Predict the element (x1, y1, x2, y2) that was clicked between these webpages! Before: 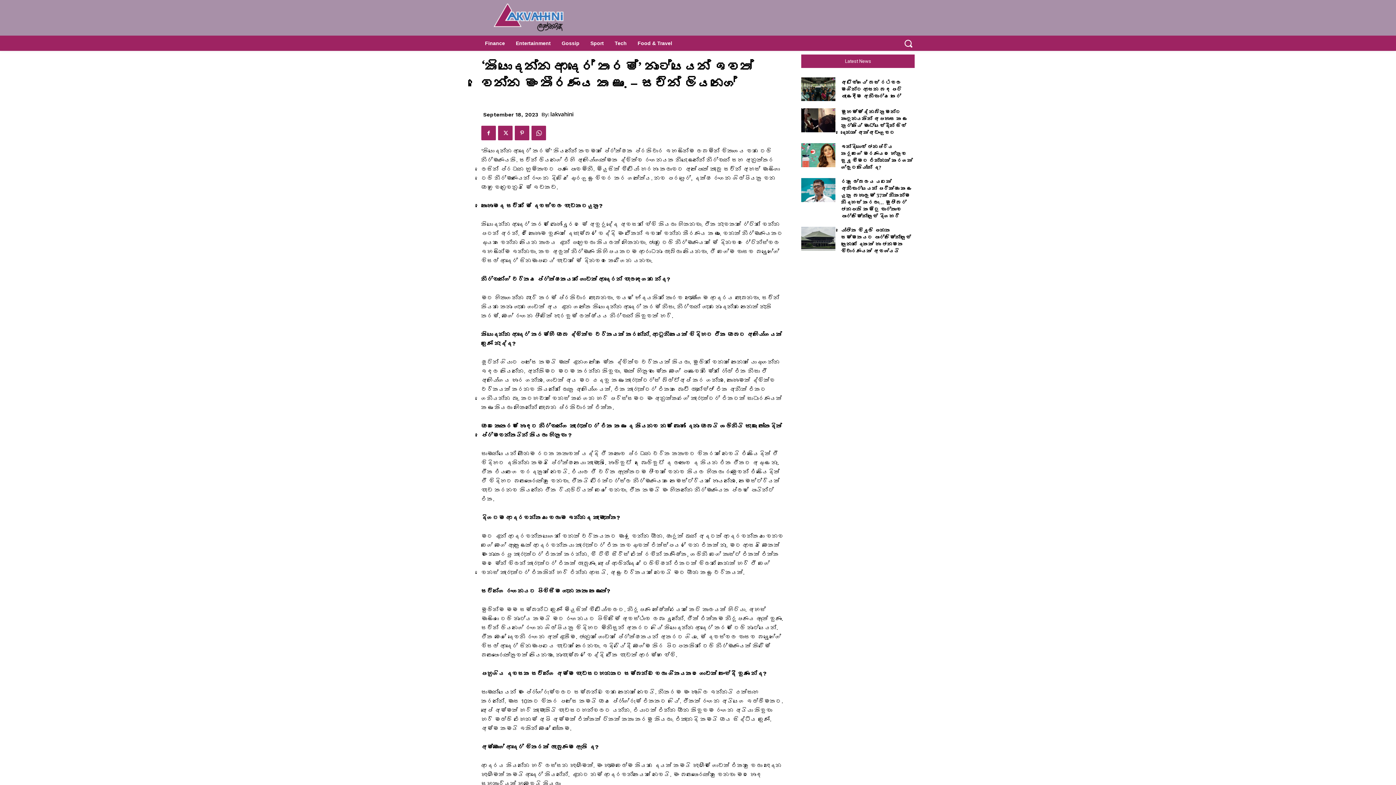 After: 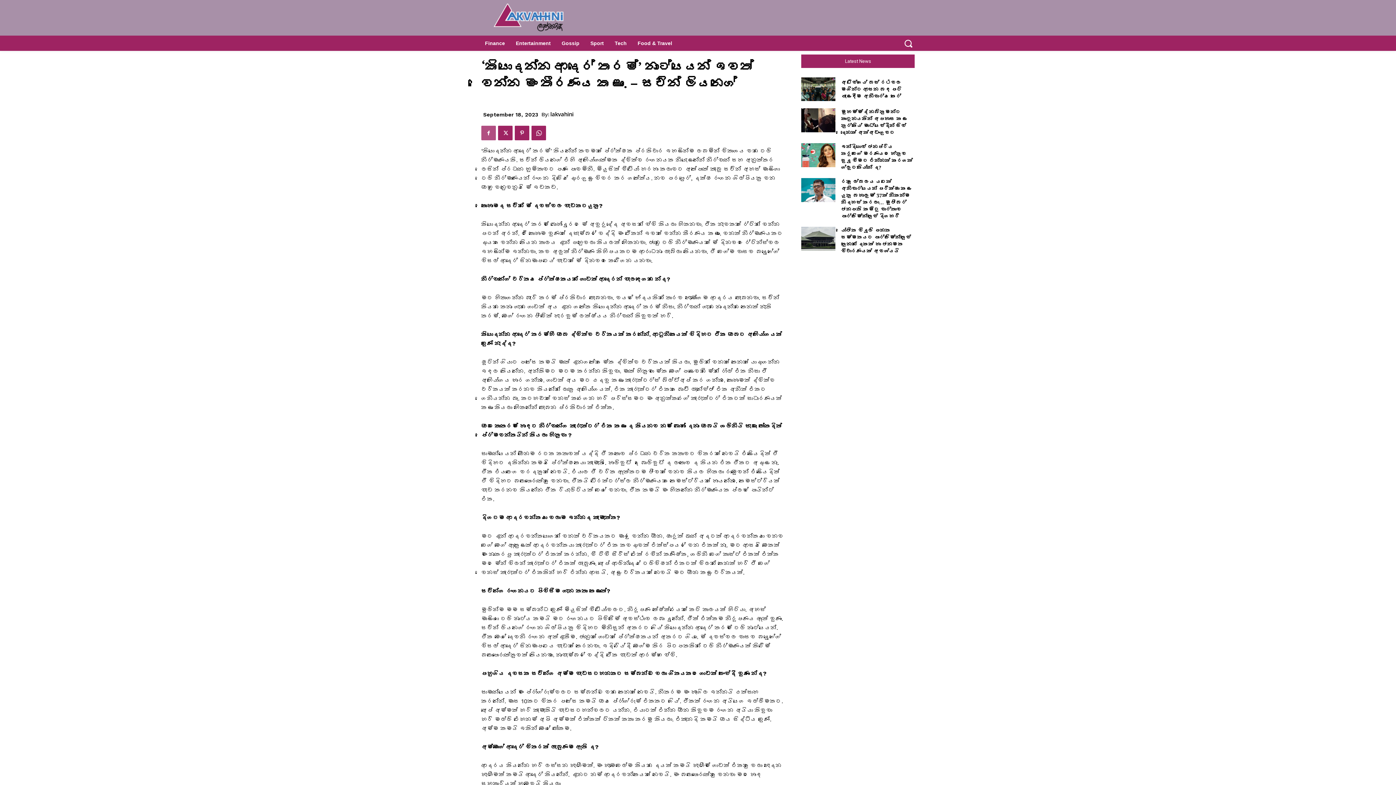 Action: bbox: (481, 125, 496, 140)